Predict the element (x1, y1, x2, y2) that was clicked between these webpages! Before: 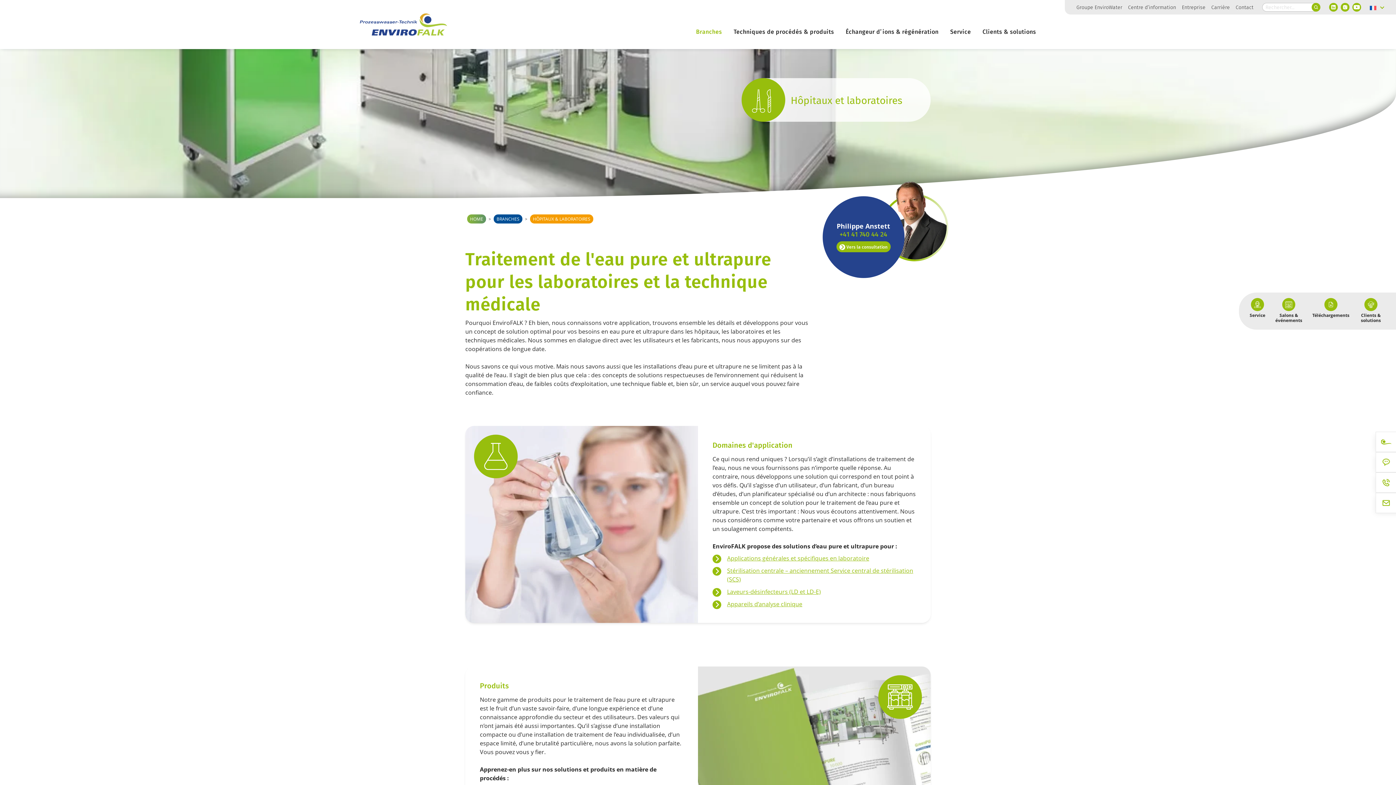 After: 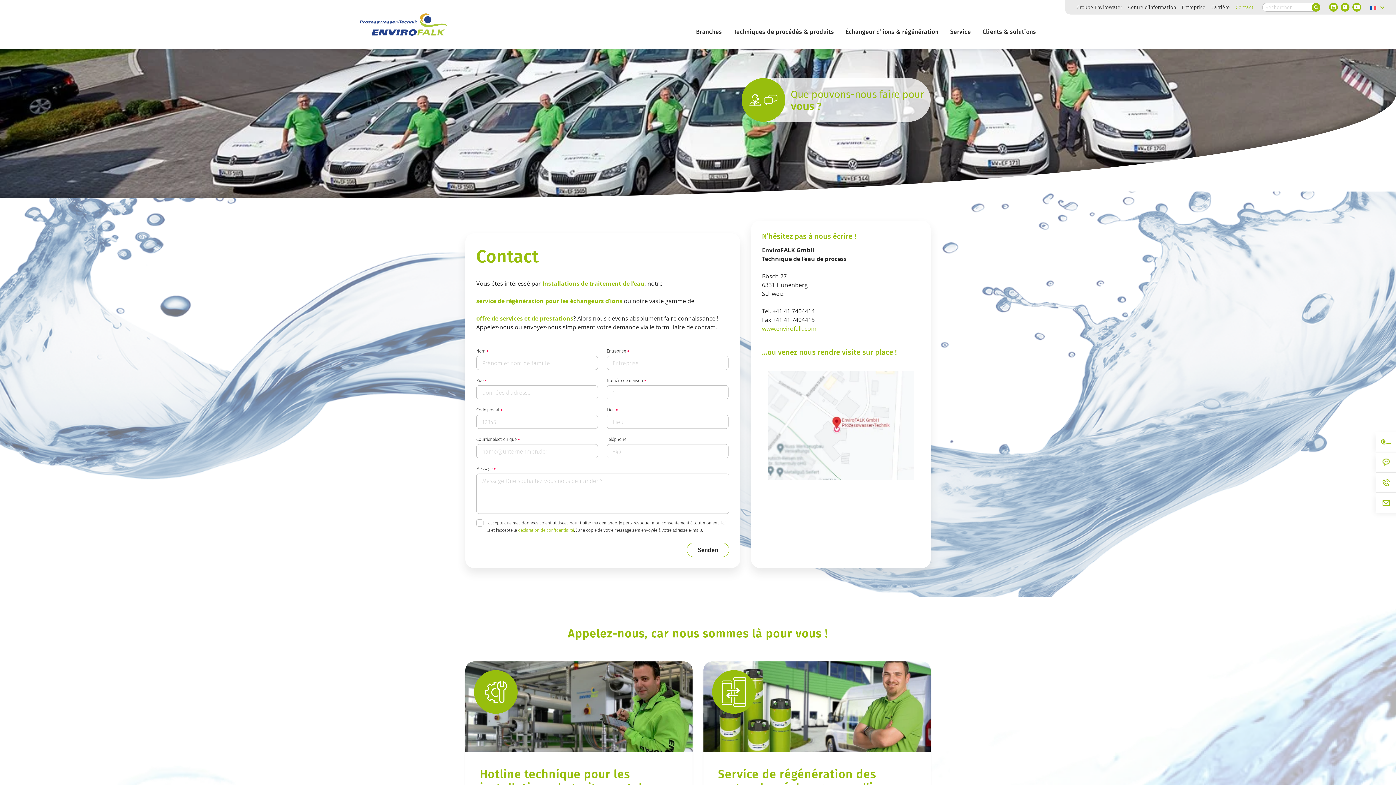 Action: bbox: (1236, 0, 1253, 14) label: Contact